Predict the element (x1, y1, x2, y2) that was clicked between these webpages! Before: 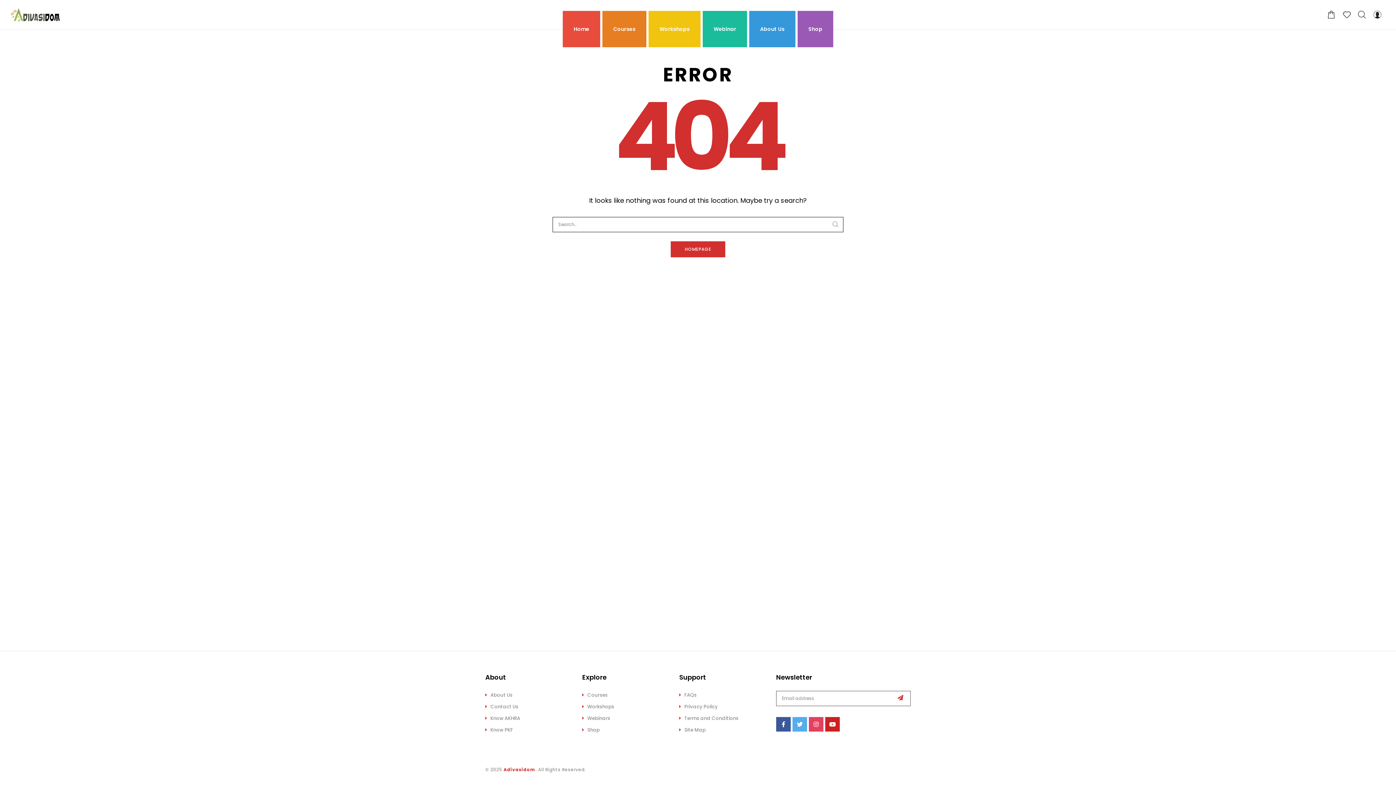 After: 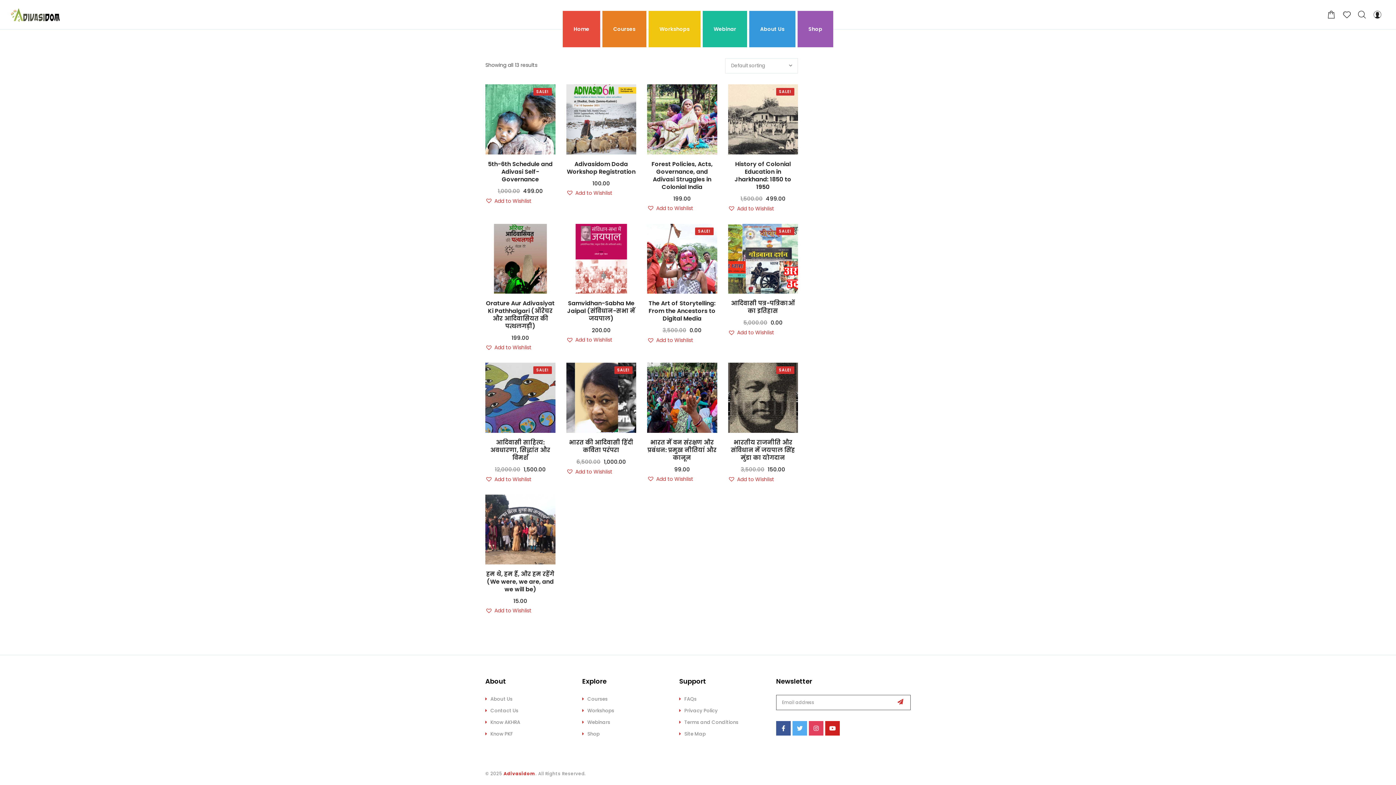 Action: label: Shop bbox: (797, 10, 833, 47)